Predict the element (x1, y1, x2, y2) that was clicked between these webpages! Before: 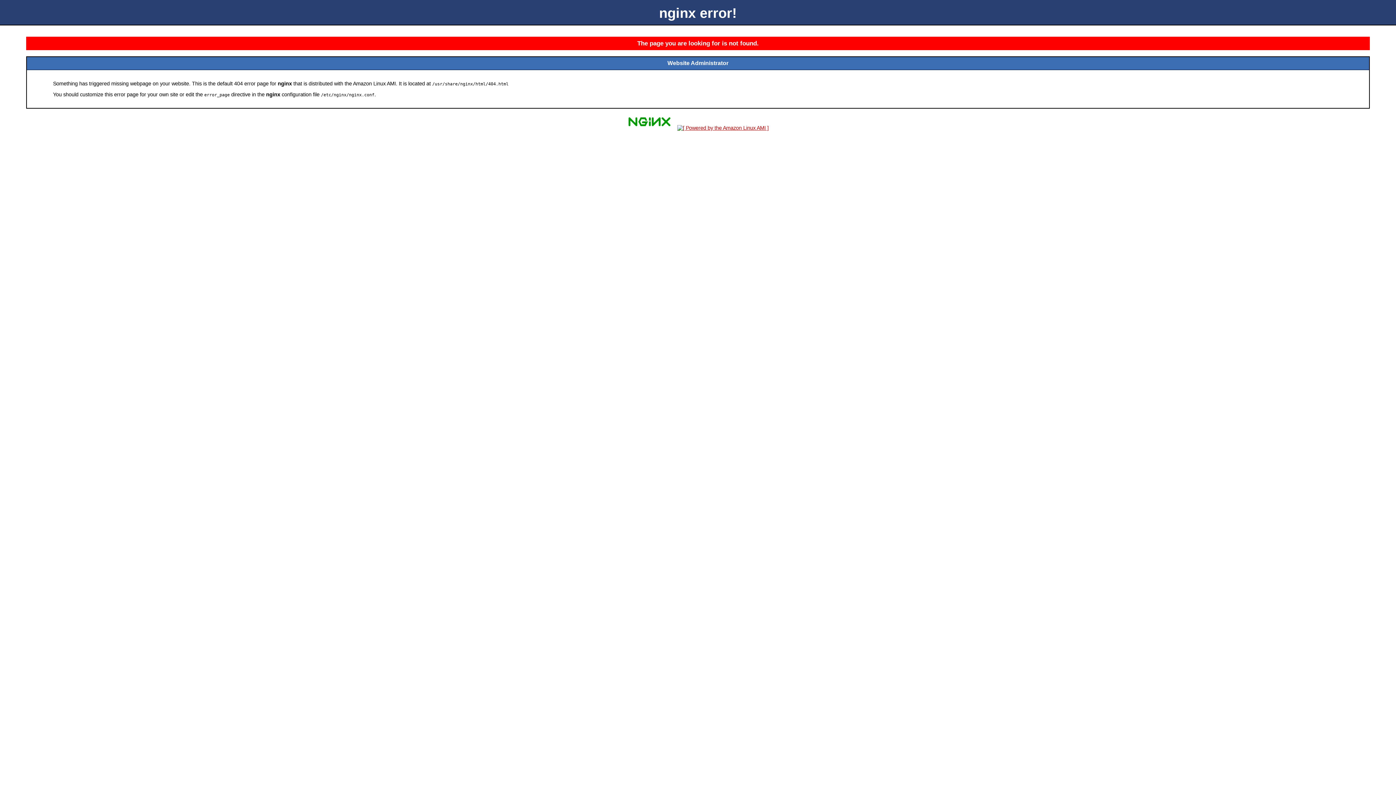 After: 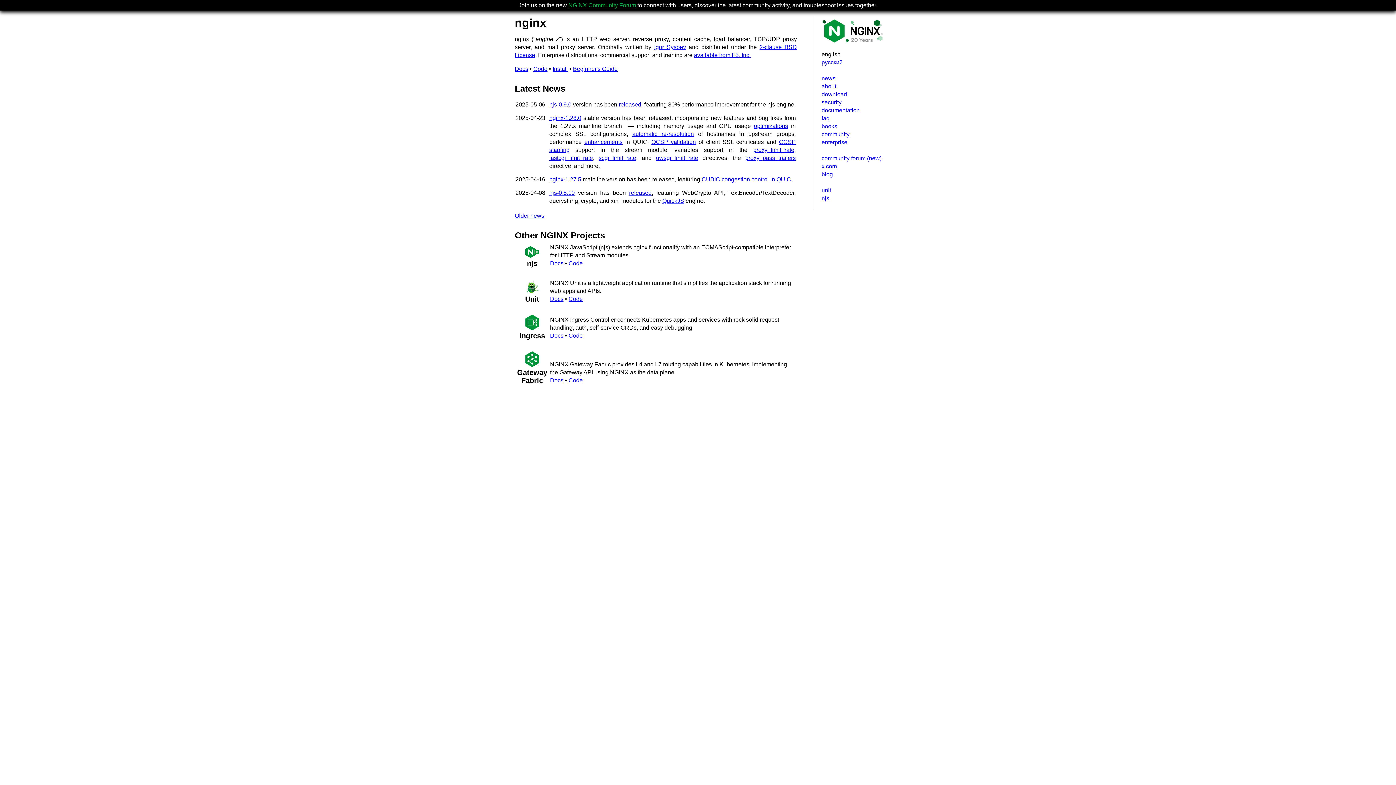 Action: bbox: (625, 125, 673, 131)